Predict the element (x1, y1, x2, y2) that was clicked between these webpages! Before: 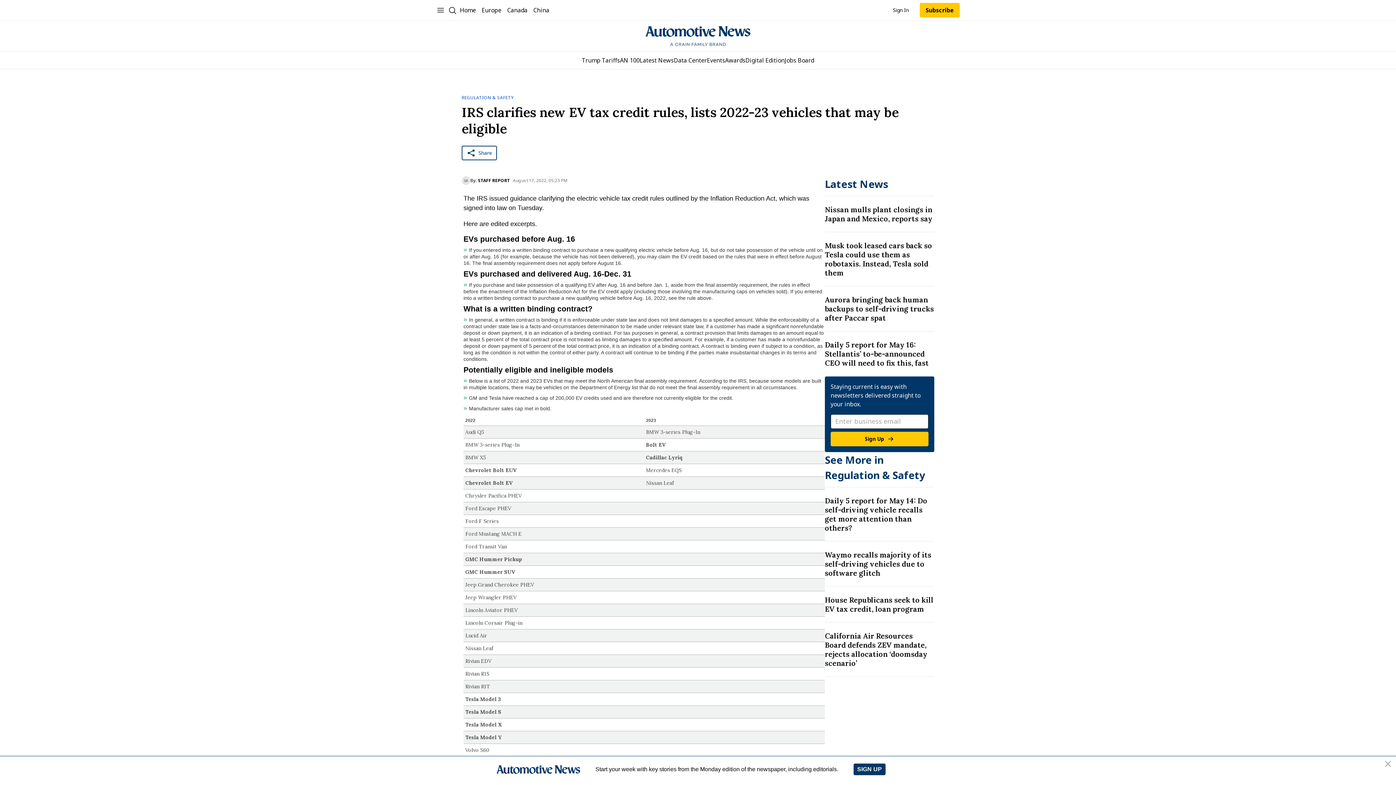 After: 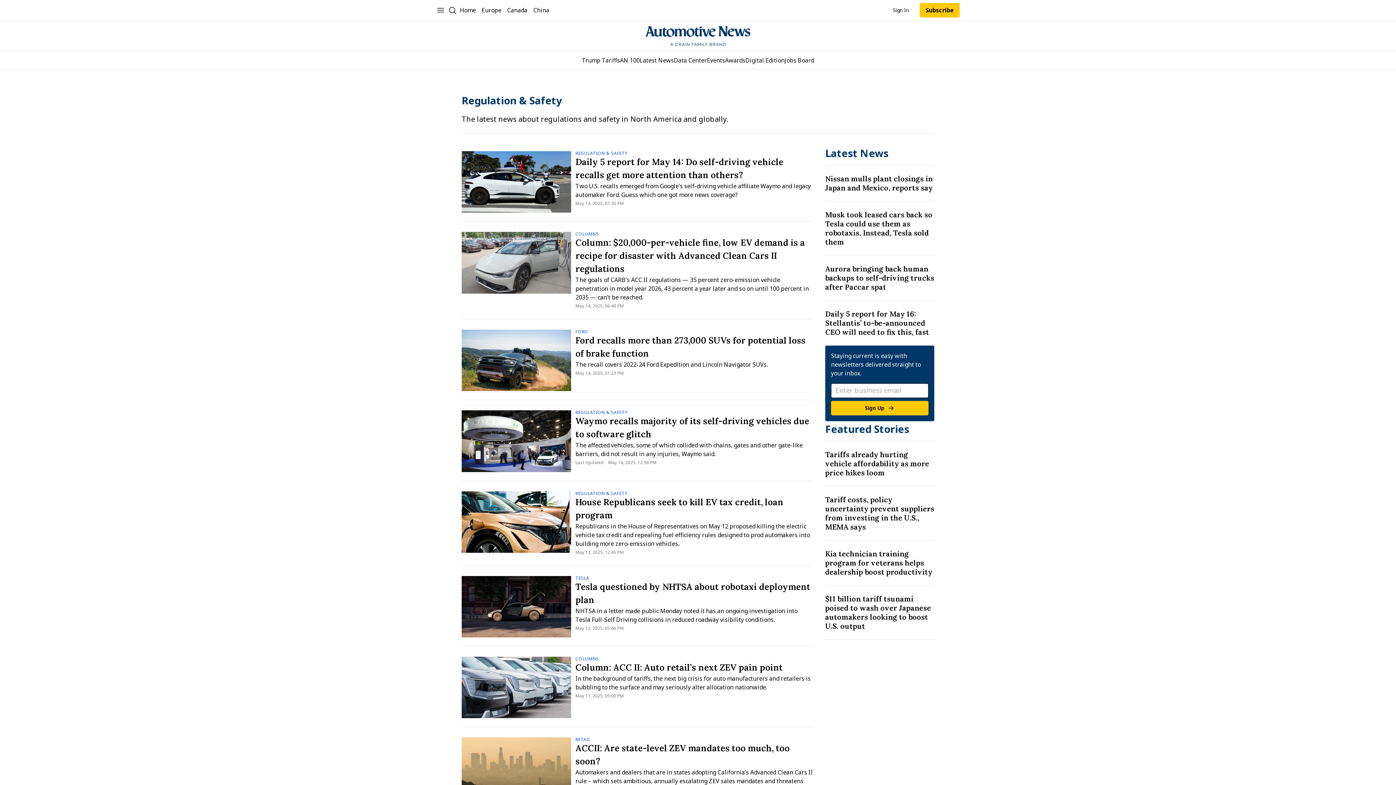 Action: bbox: (461, 95, 513, 100) label: Category